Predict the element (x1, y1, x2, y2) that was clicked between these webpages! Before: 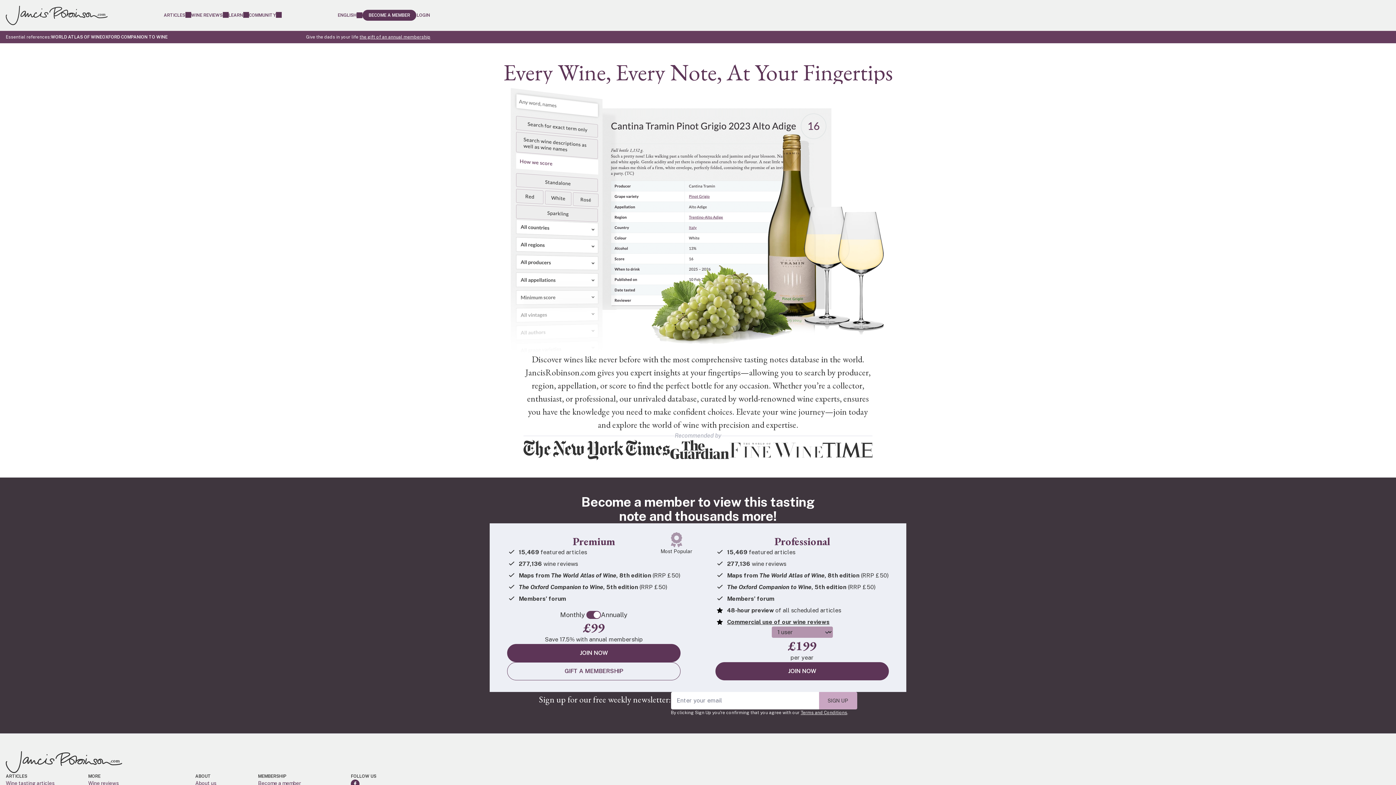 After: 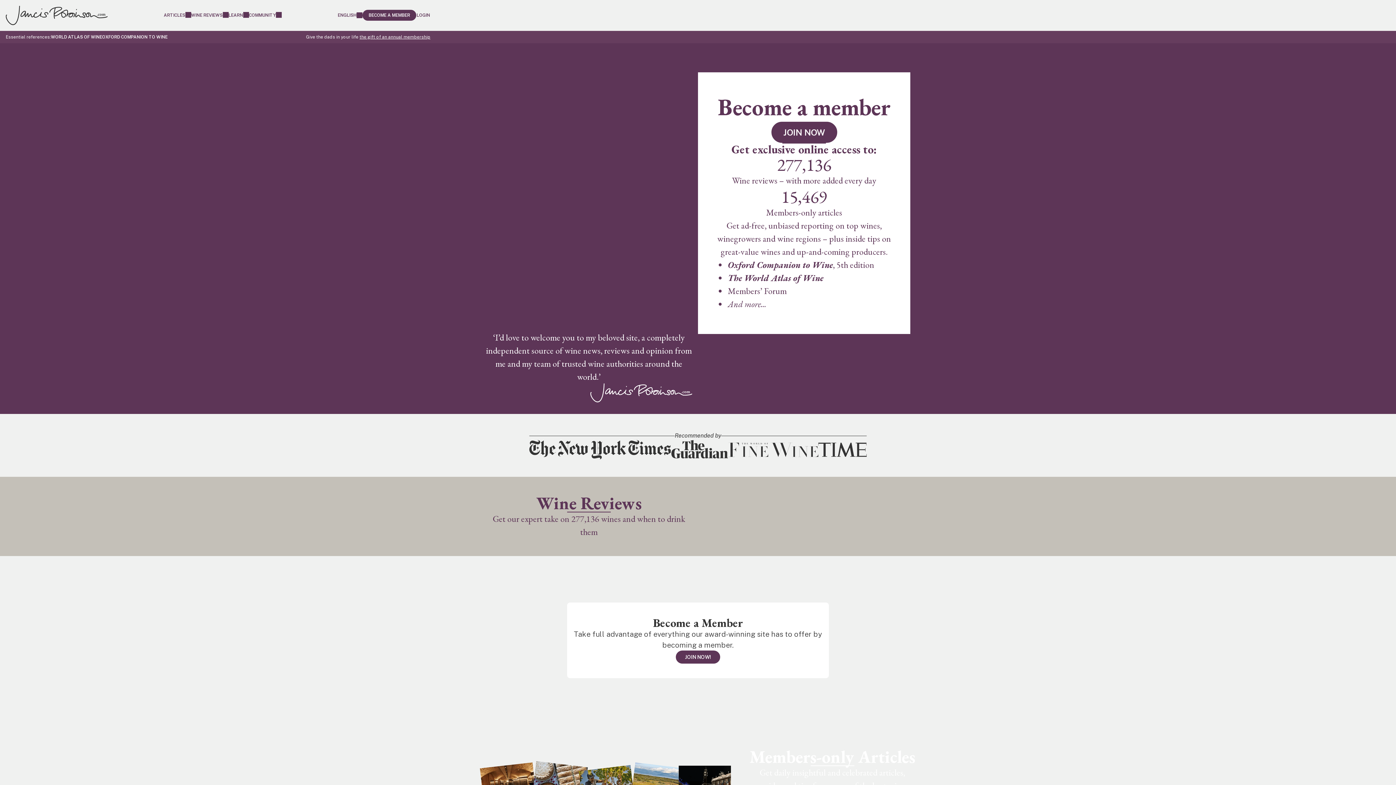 Action: label: Become a member bbox: (258, 780, 300, 787)